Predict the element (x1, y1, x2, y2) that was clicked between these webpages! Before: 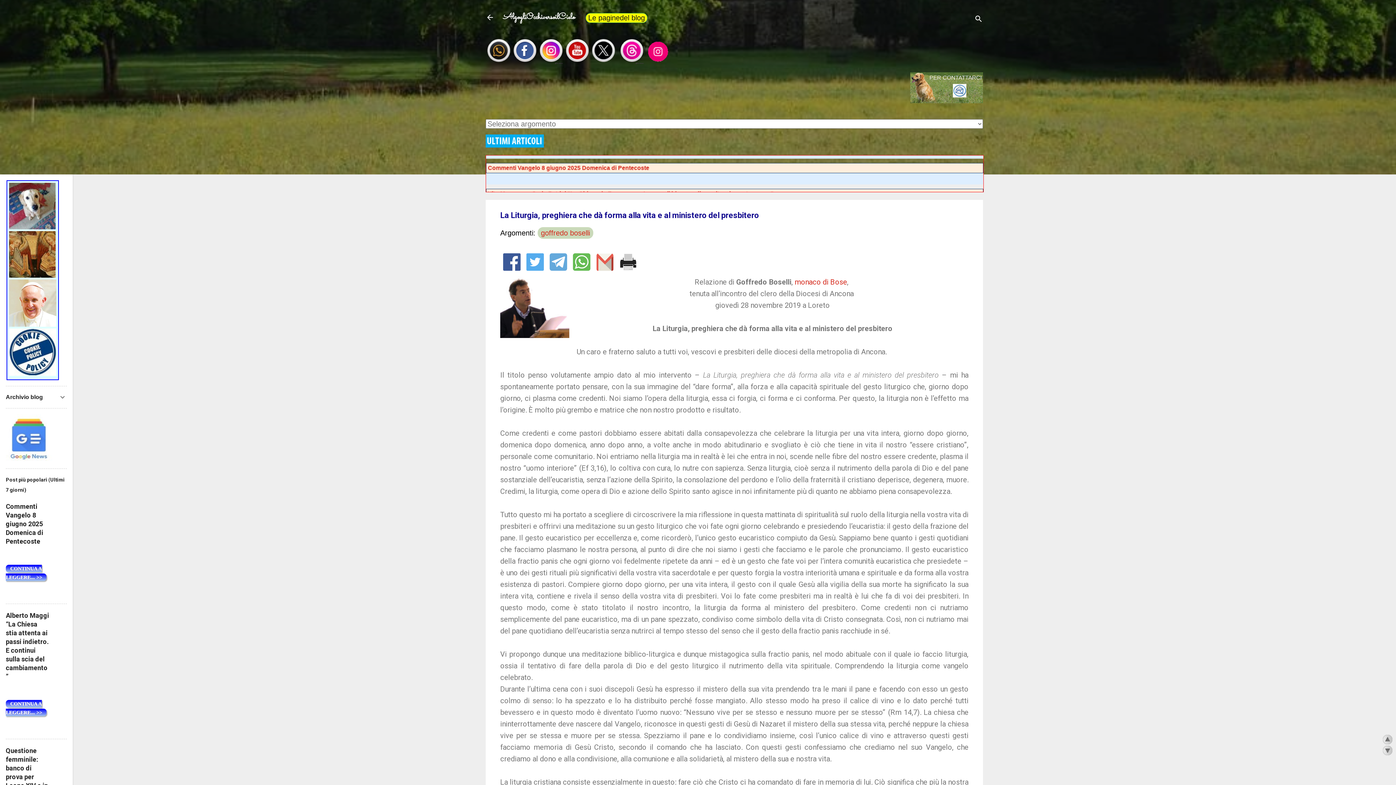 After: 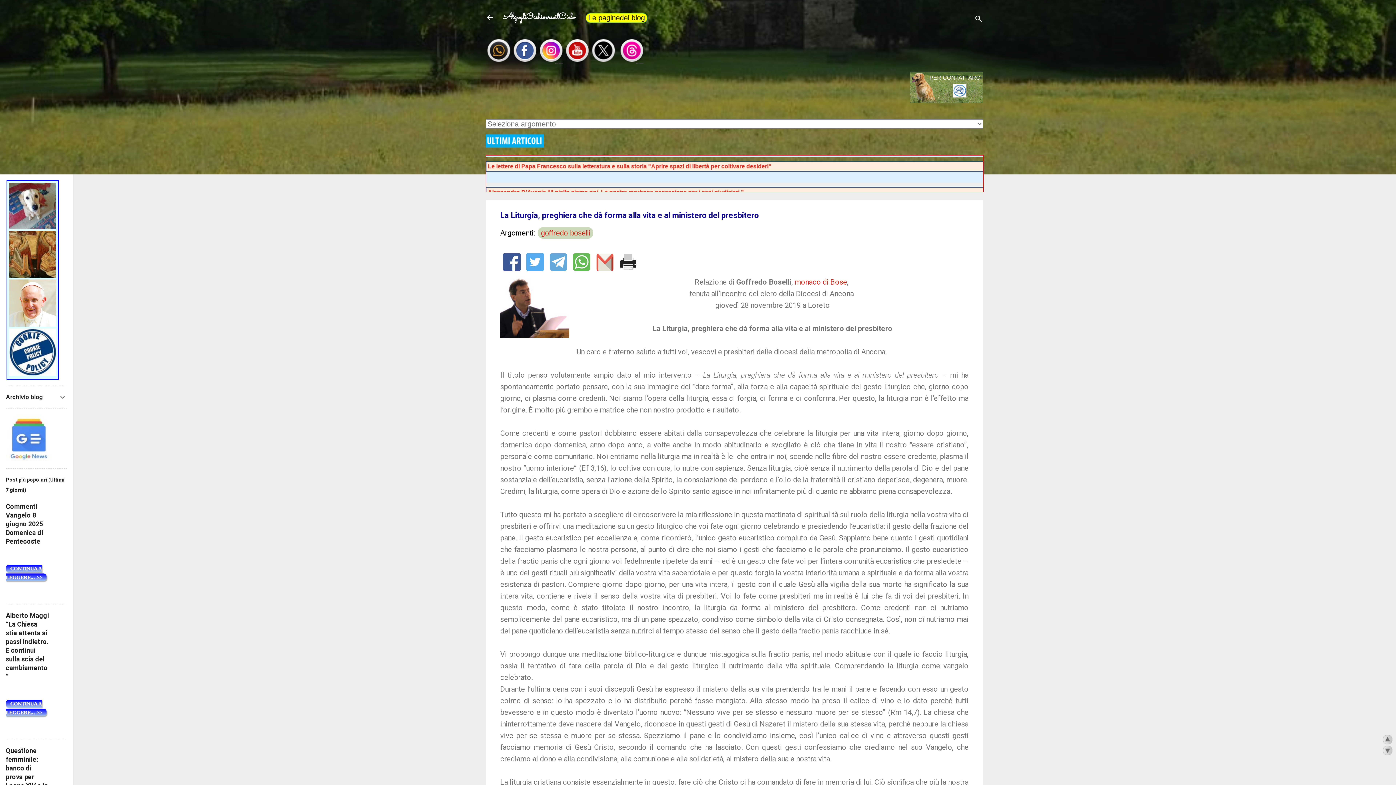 Action: bbox: (485, 58, 512, 66)